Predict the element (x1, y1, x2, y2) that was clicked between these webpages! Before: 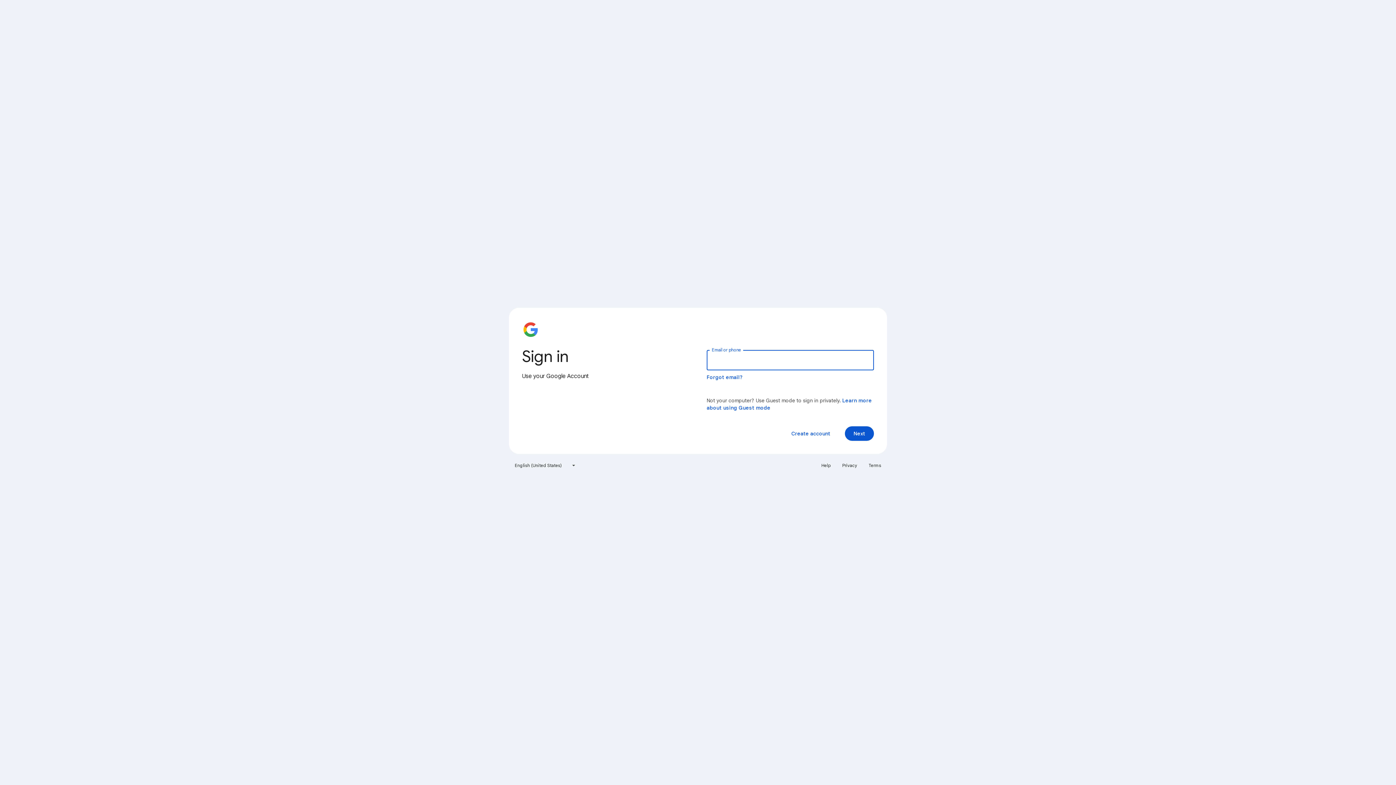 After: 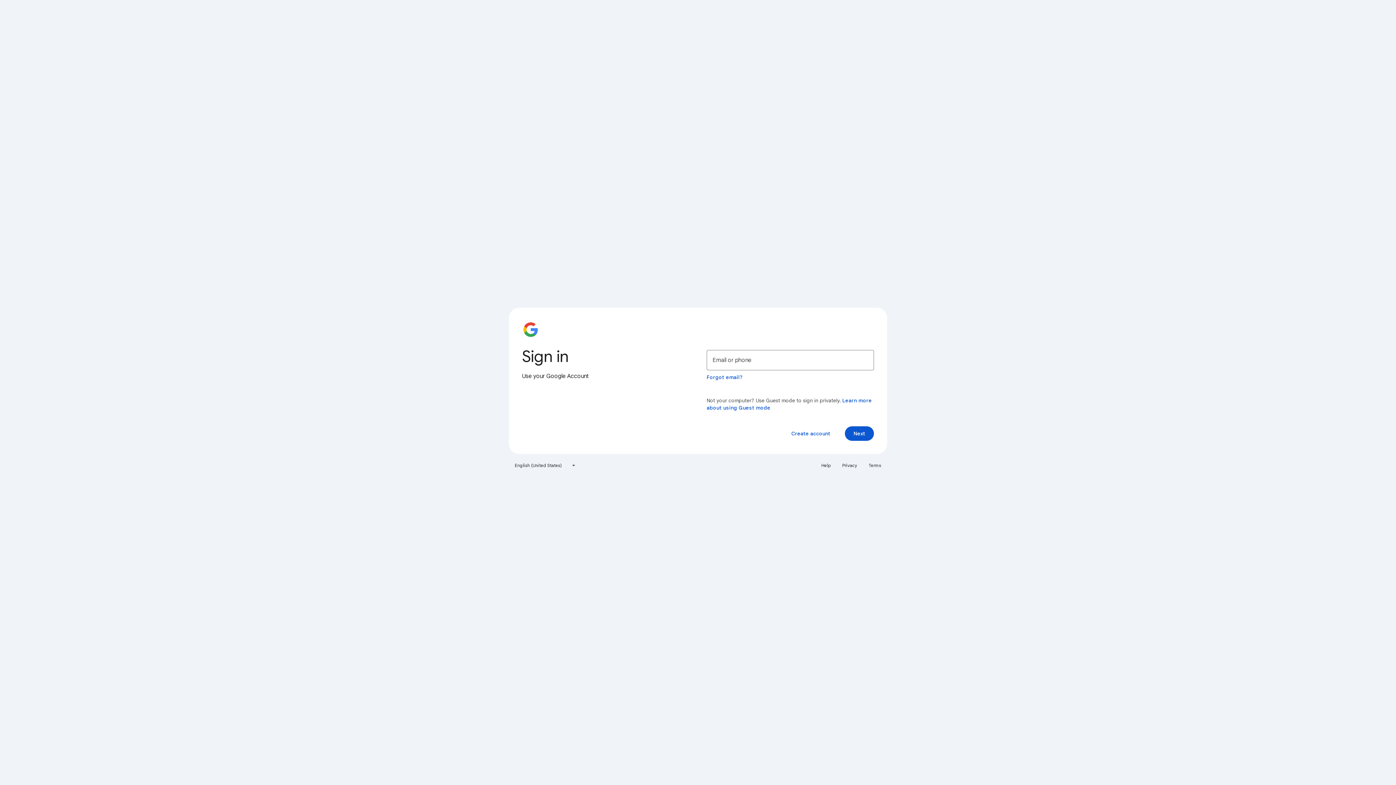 Action: bbox: (864, 460, 885, 471) label: Terms